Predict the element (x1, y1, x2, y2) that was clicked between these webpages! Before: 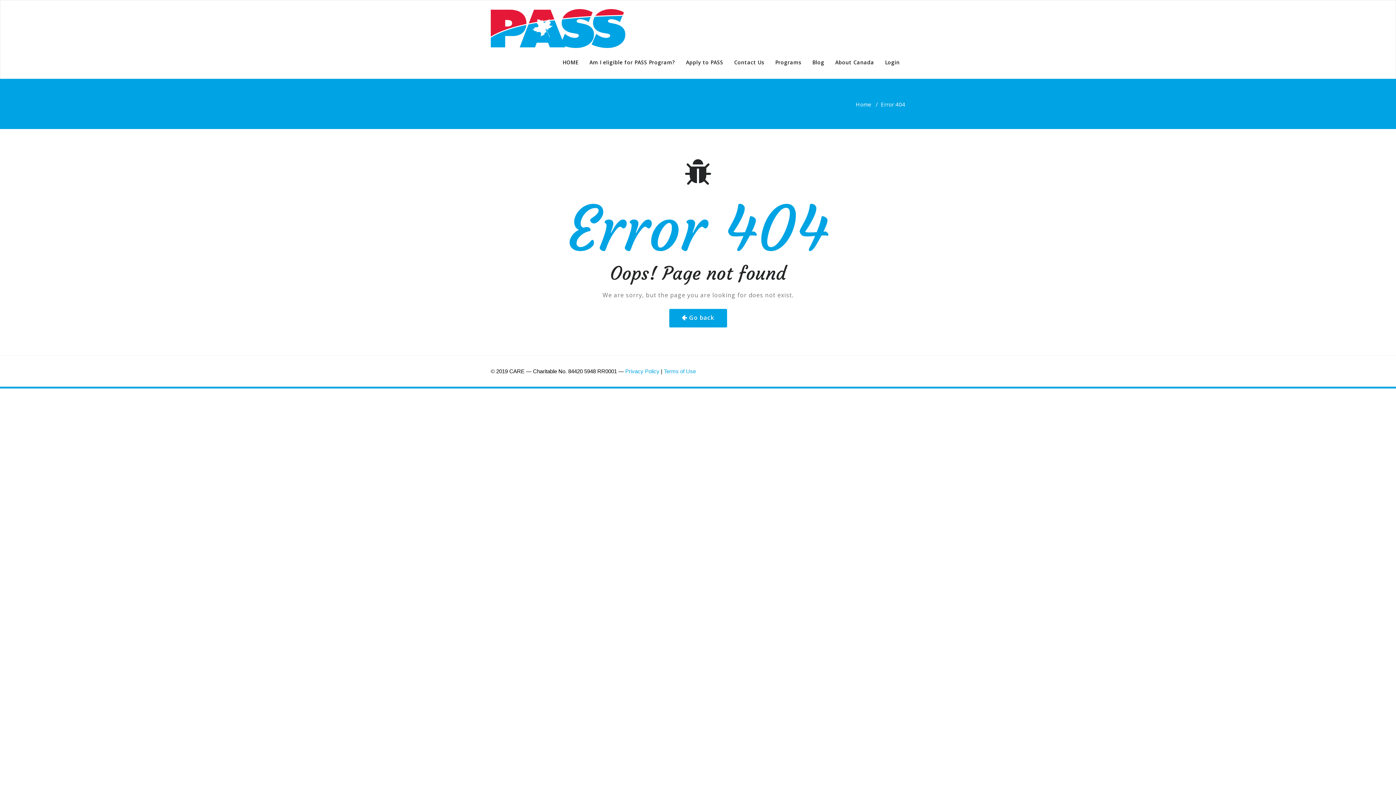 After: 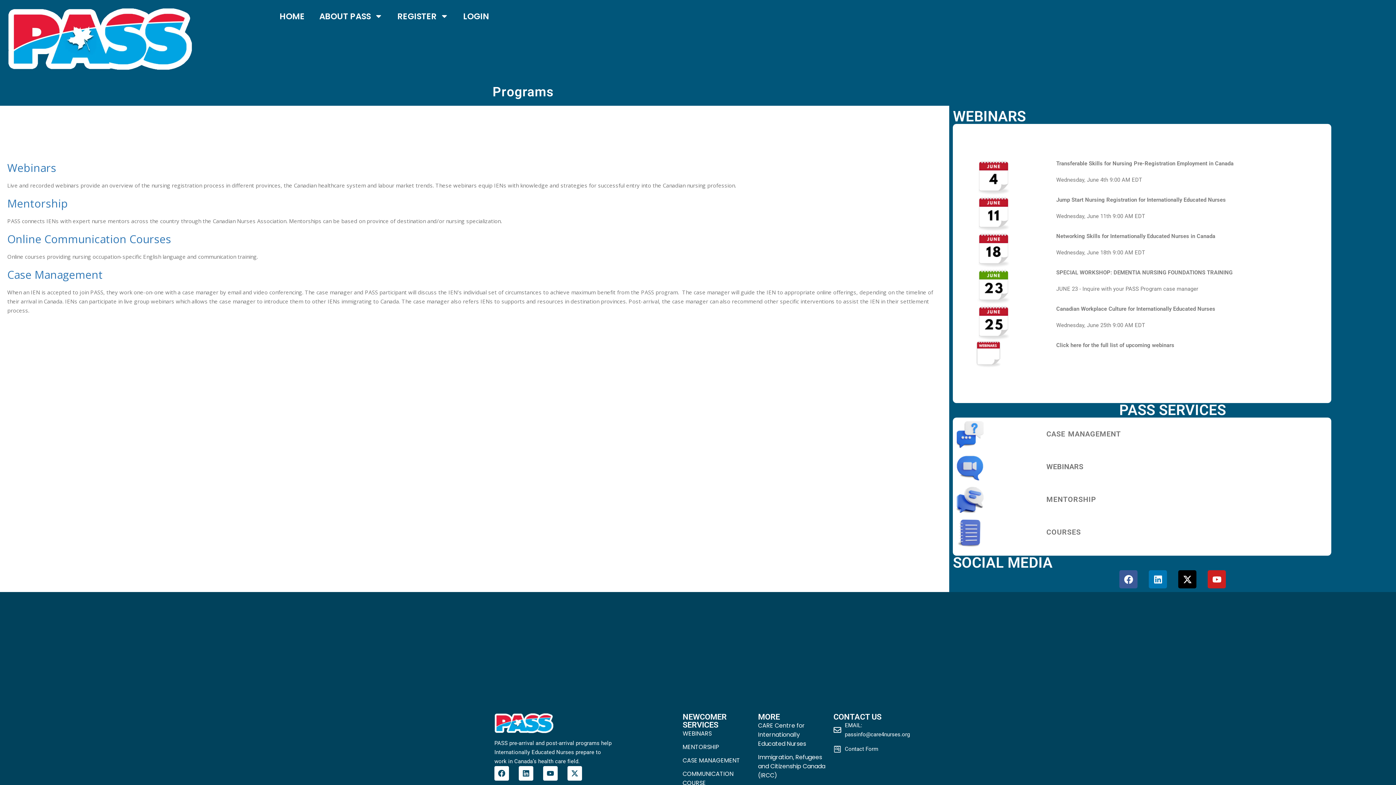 Action: label: Programs bbox: (770, 55, 807, 69)